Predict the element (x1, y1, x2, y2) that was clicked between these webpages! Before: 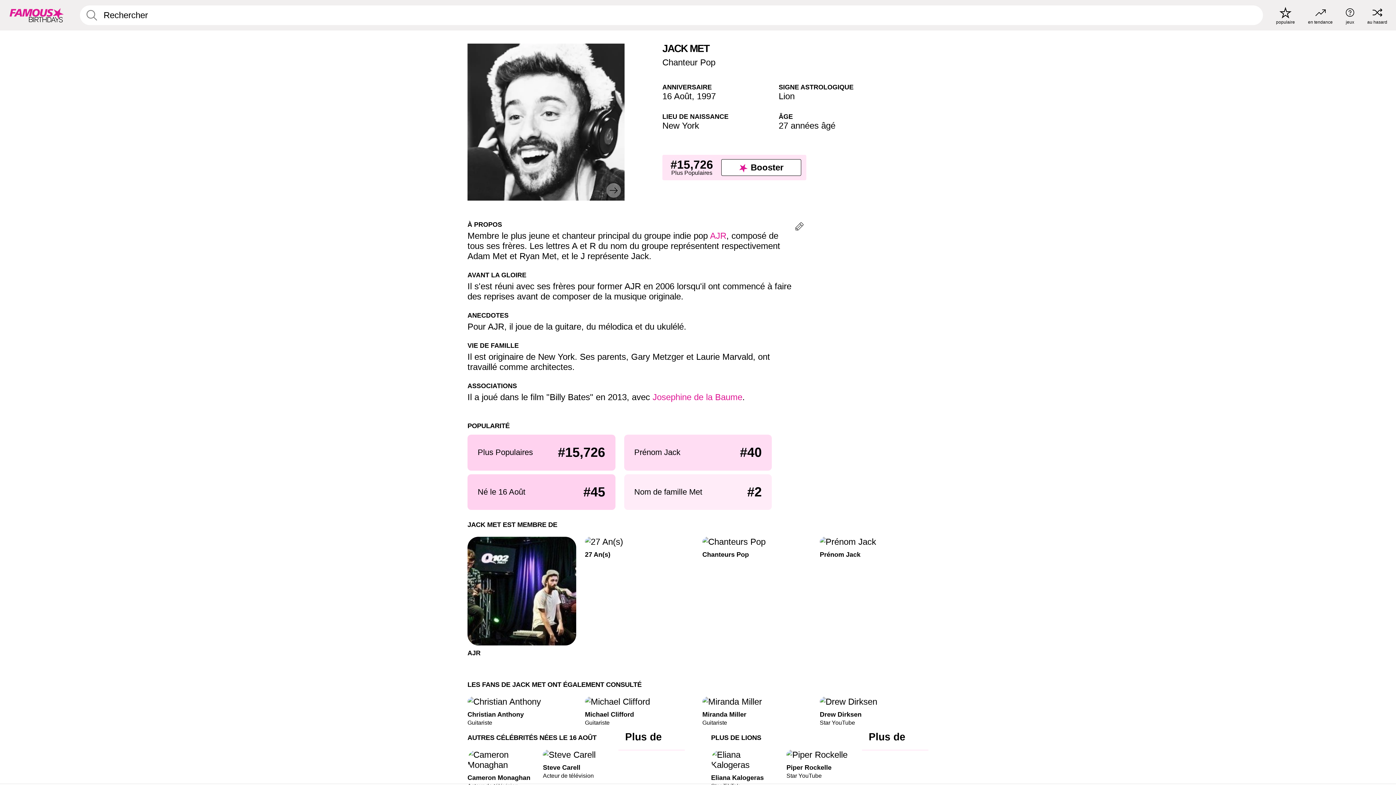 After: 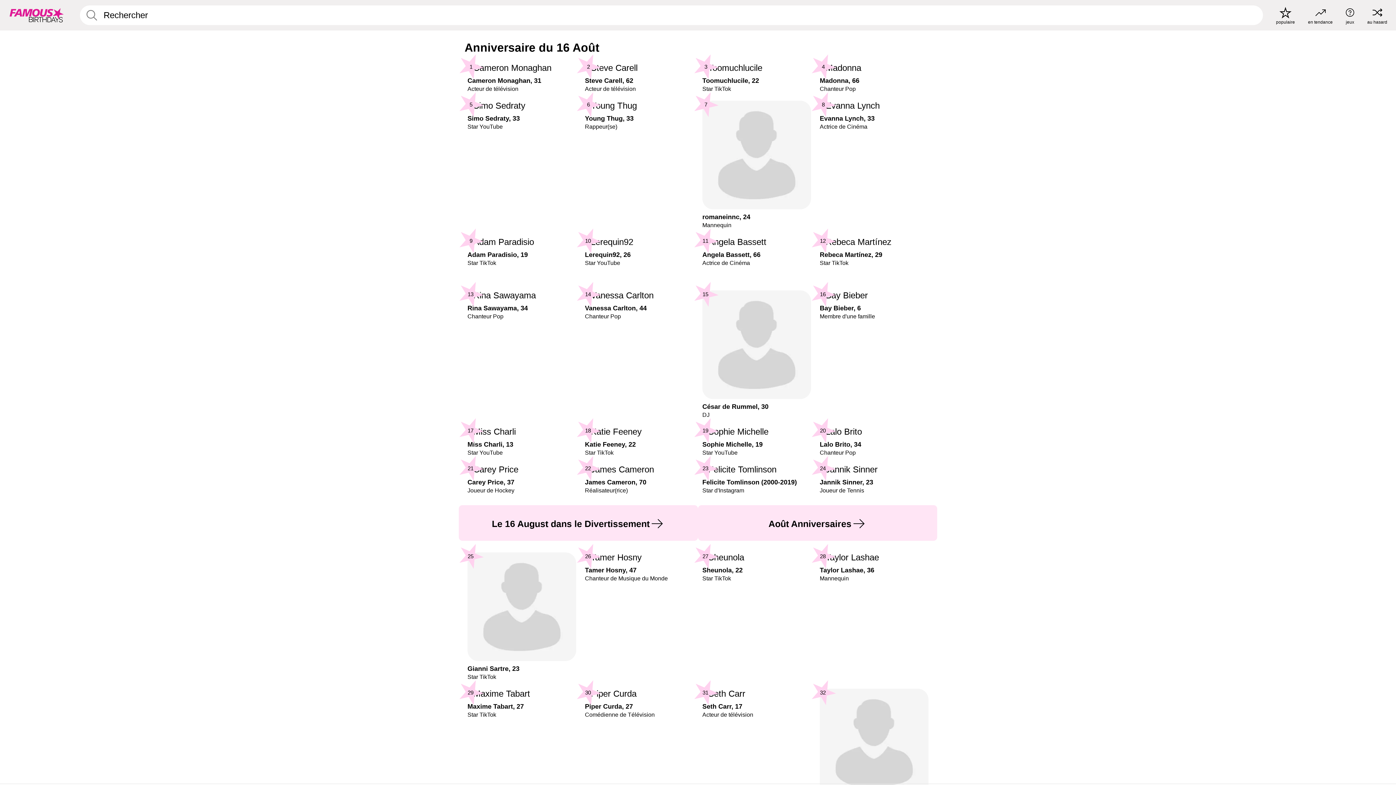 Action: bbox: (618, 750, 685, 750) label: Autres célébrités nées le 16 Août